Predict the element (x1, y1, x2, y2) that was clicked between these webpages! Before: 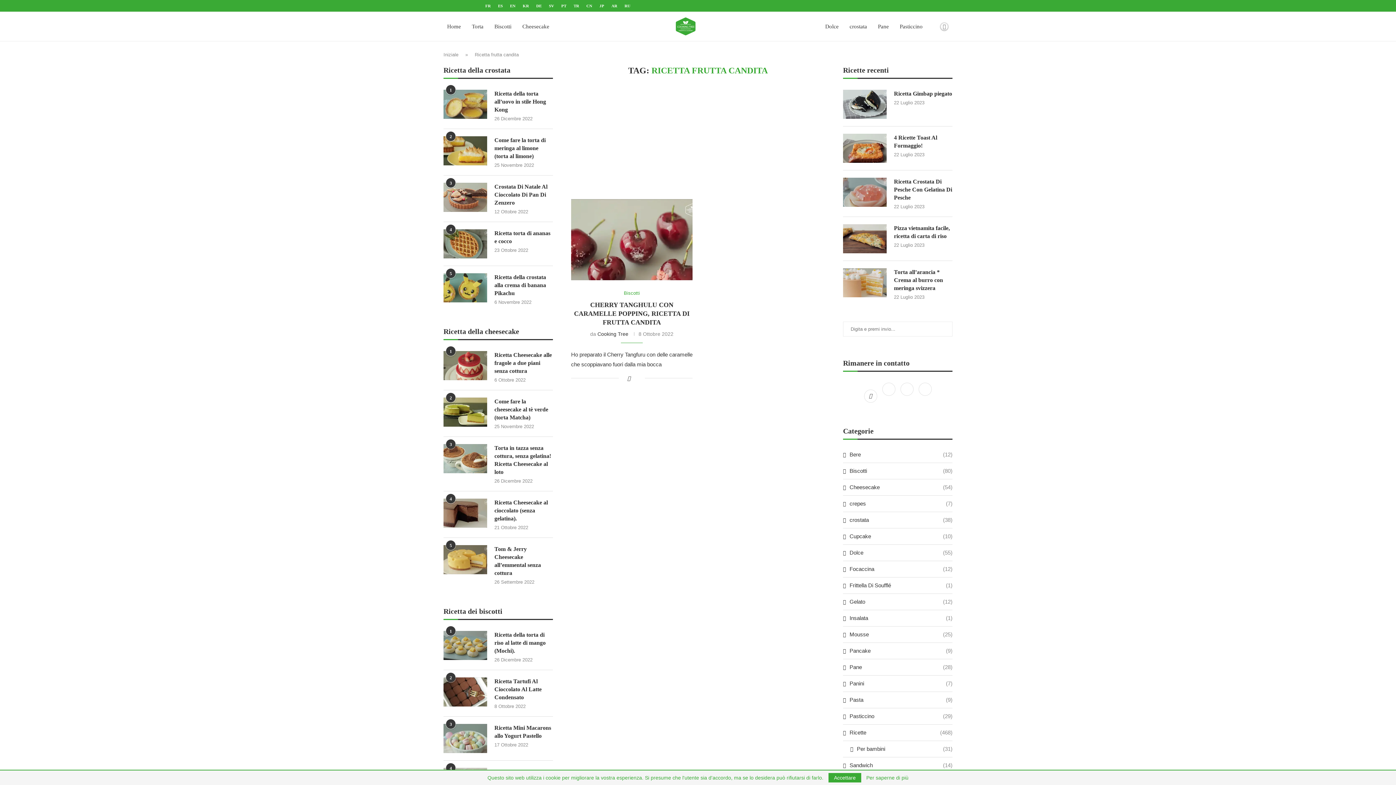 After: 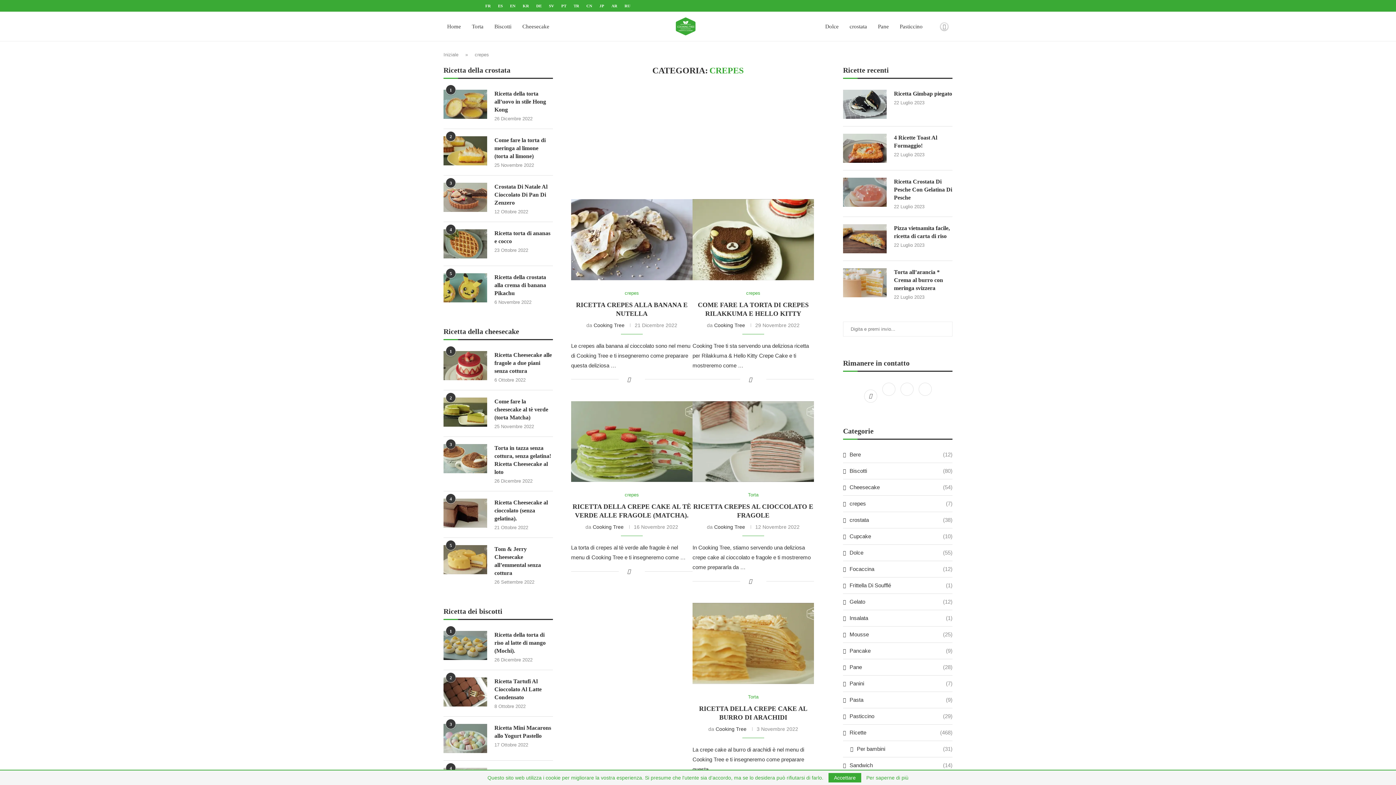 Action: label: crepes
(7) bbox: (843, 500, 952, 507)